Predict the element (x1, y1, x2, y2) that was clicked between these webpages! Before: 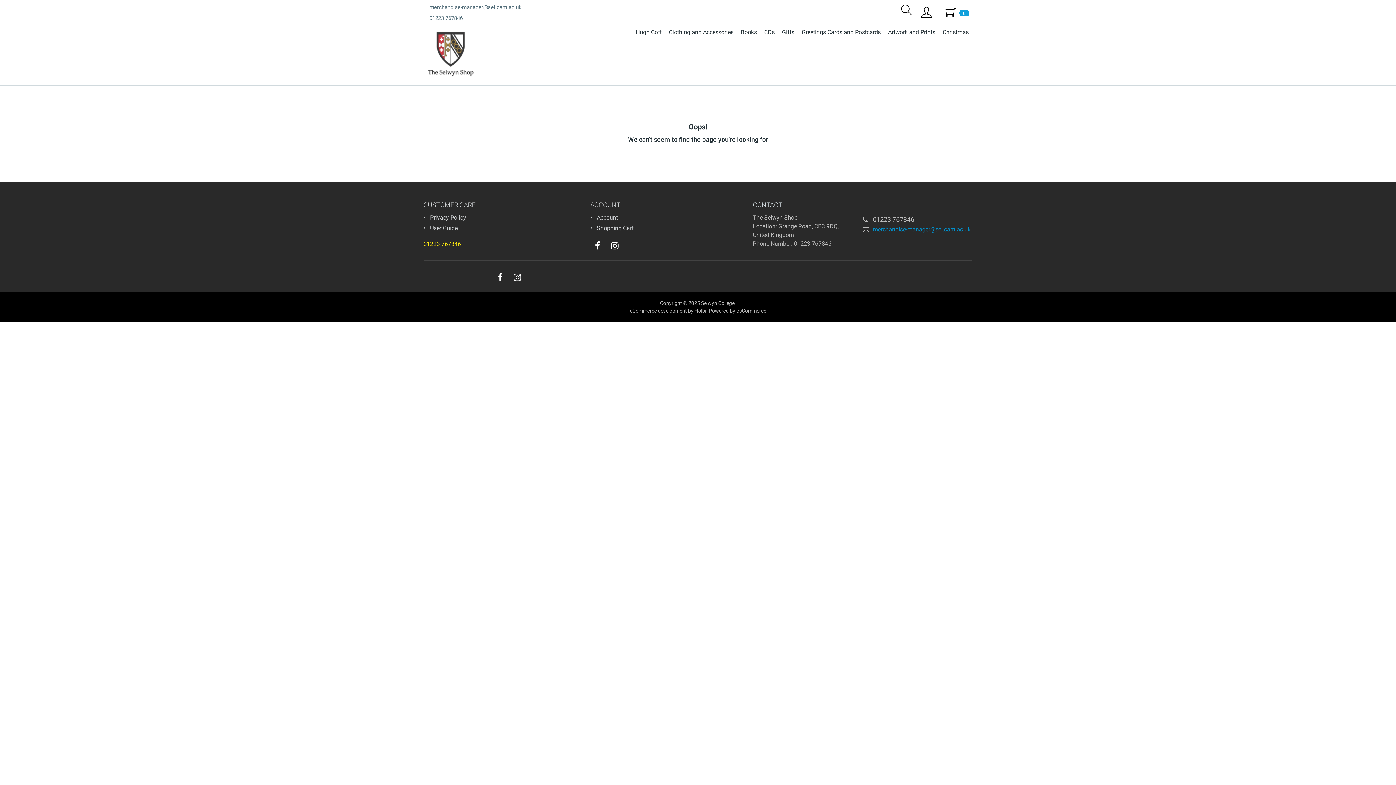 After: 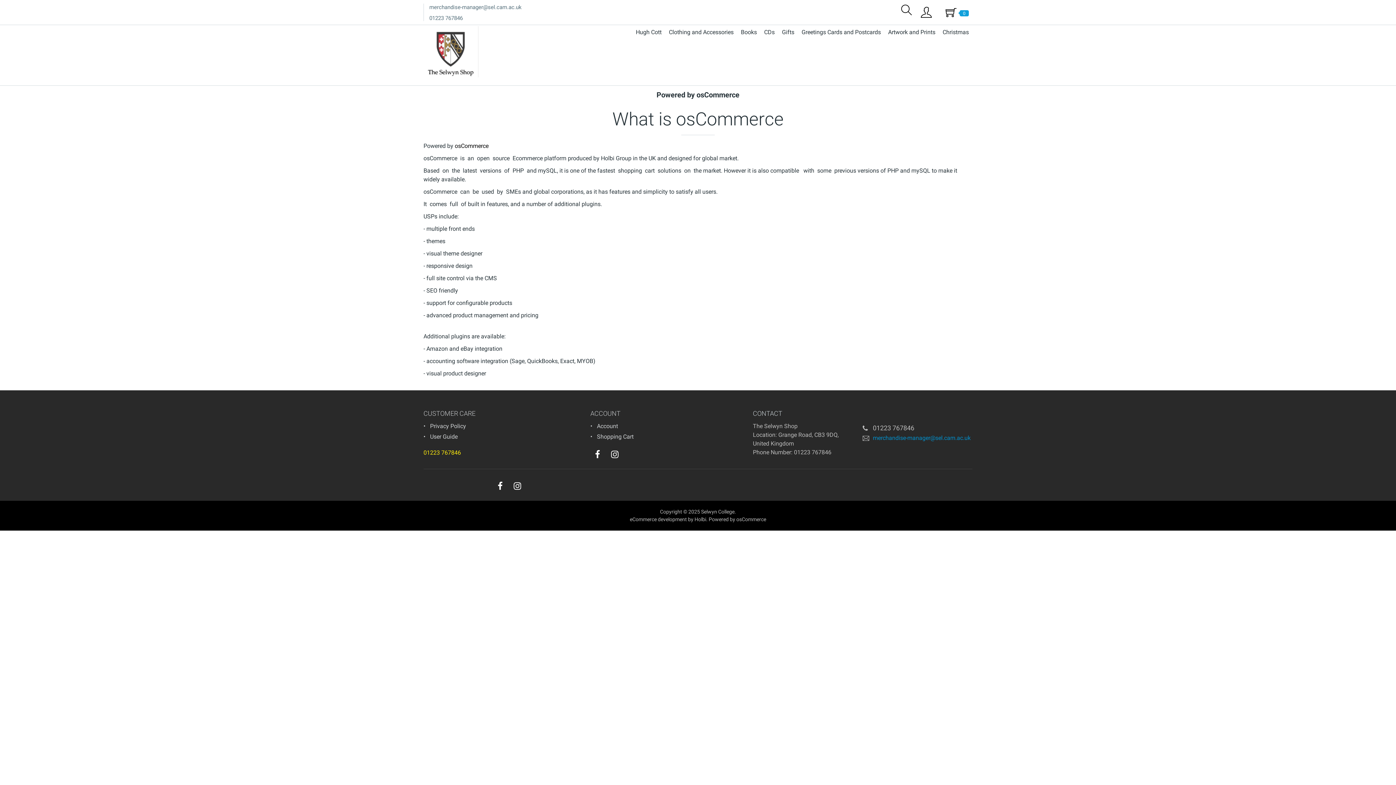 Action: bbox: (708, 308, 766, 313) label: Powered by osCommerce